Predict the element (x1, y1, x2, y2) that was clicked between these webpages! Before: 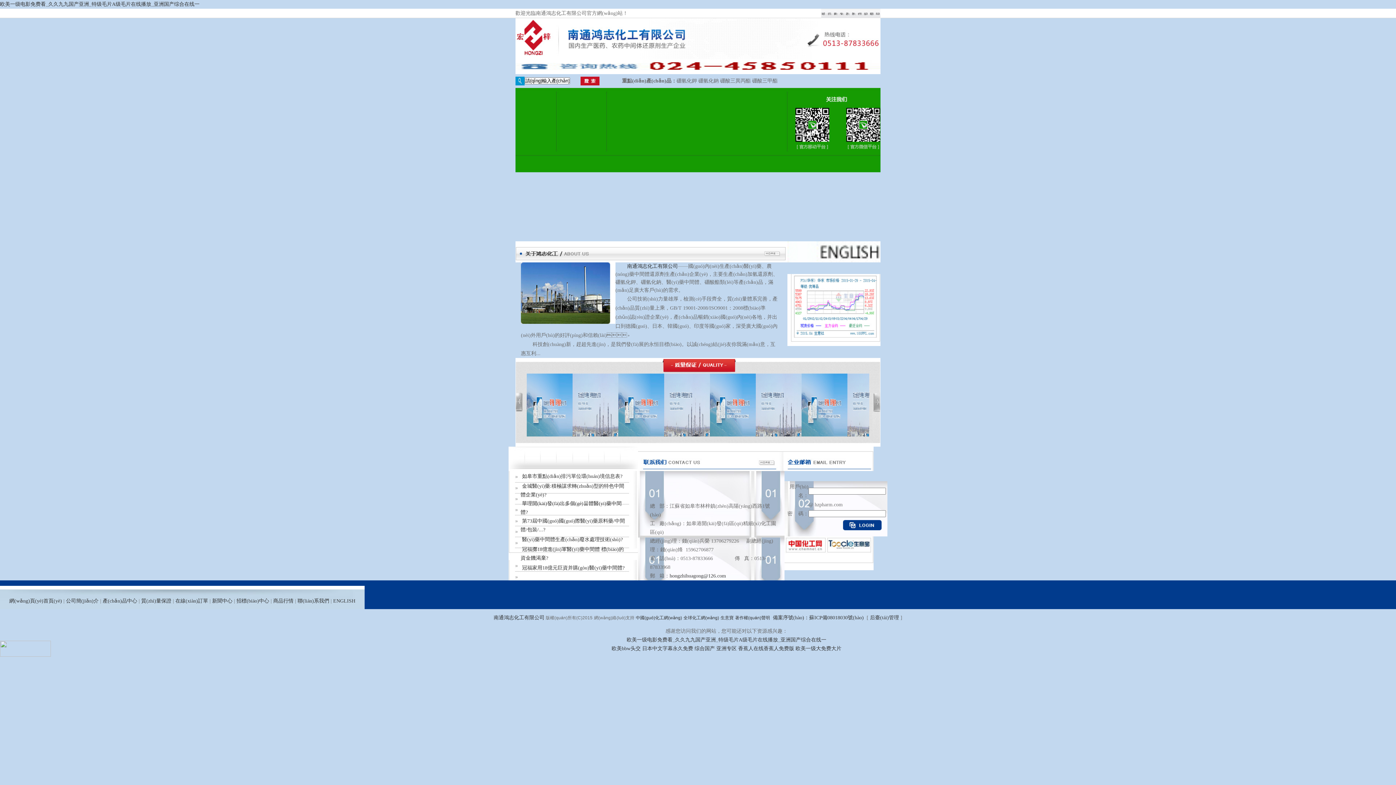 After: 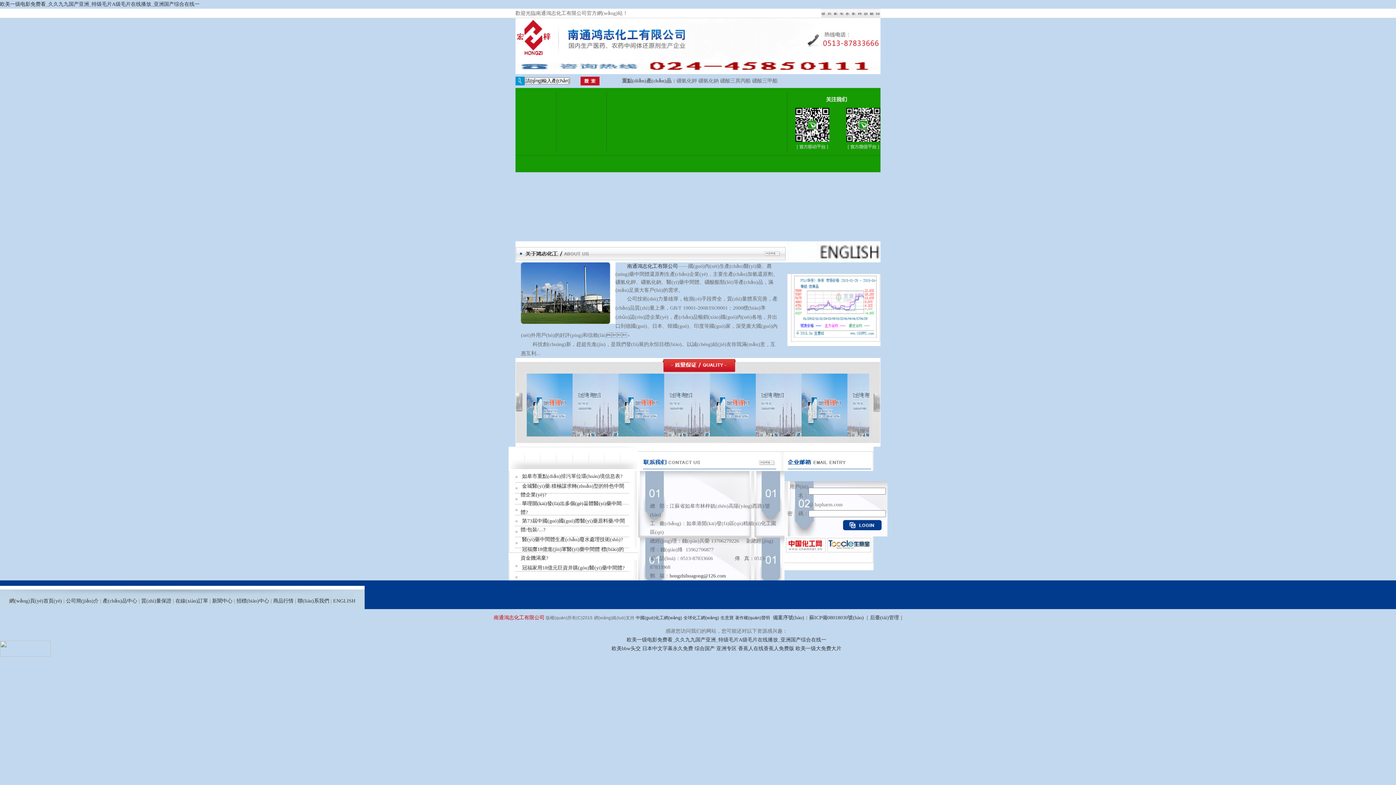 Action: label: 南通鴻志化工有限公司 bbox: (493, 614, 544, 620)